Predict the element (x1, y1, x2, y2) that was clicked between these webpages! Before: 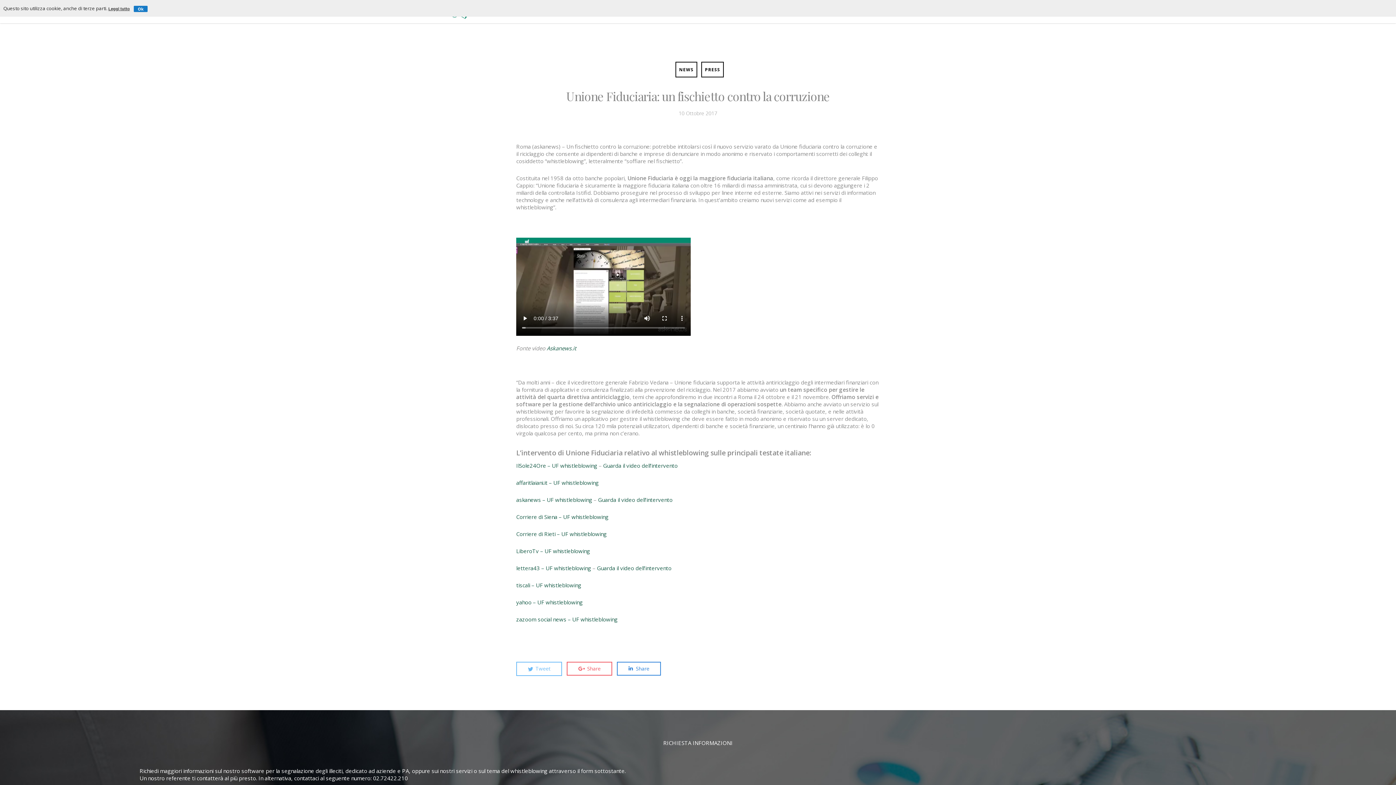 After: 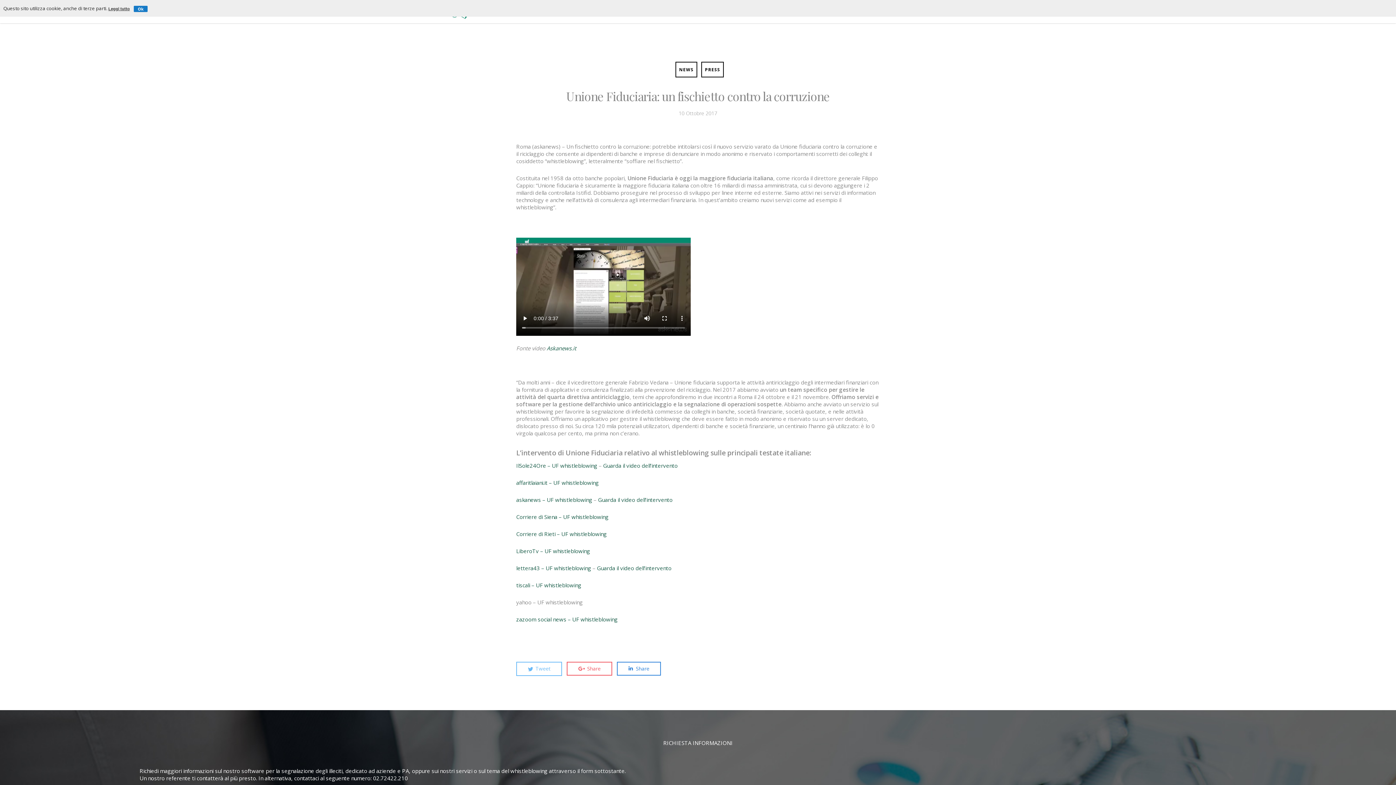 Action: label: yahoo – UF whistleblowing bbox: (516, 598, 582, 606)